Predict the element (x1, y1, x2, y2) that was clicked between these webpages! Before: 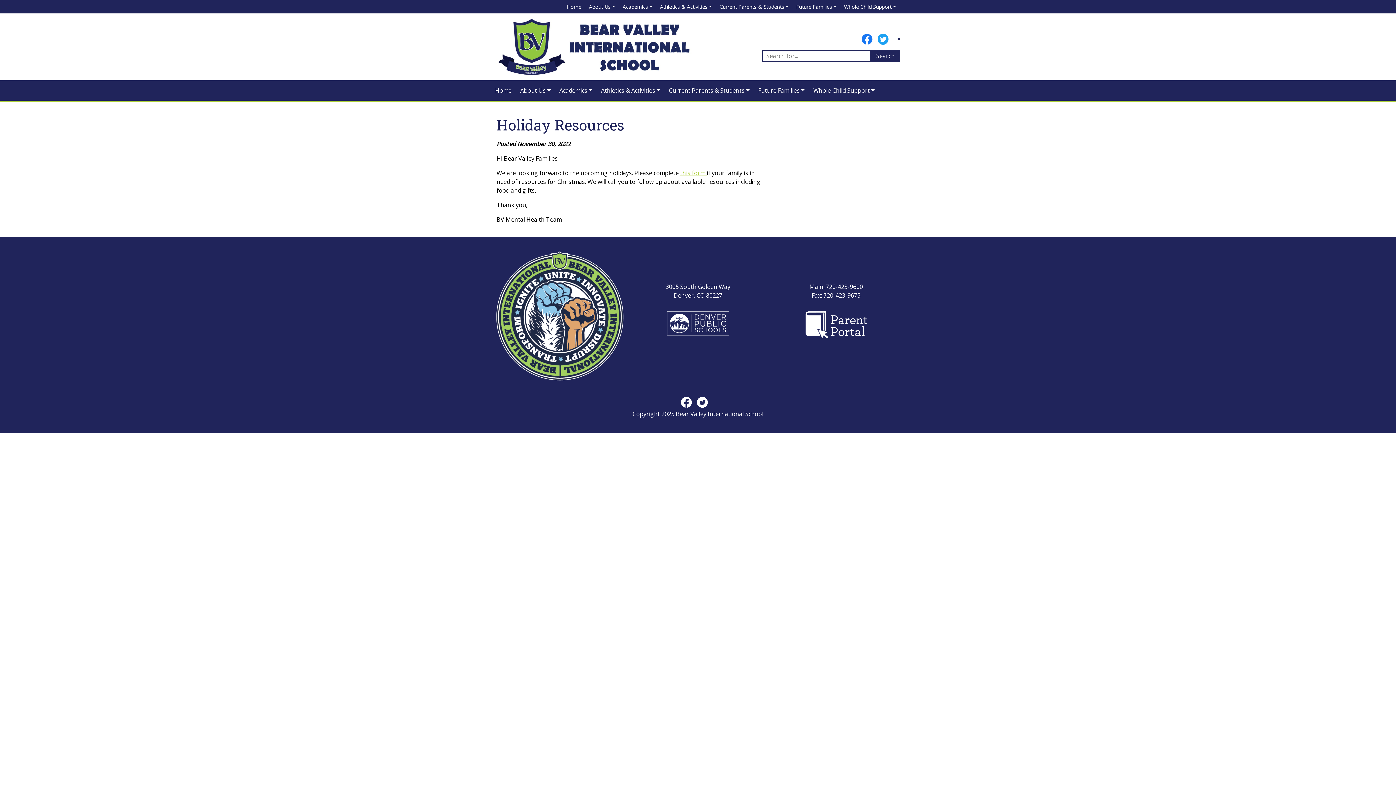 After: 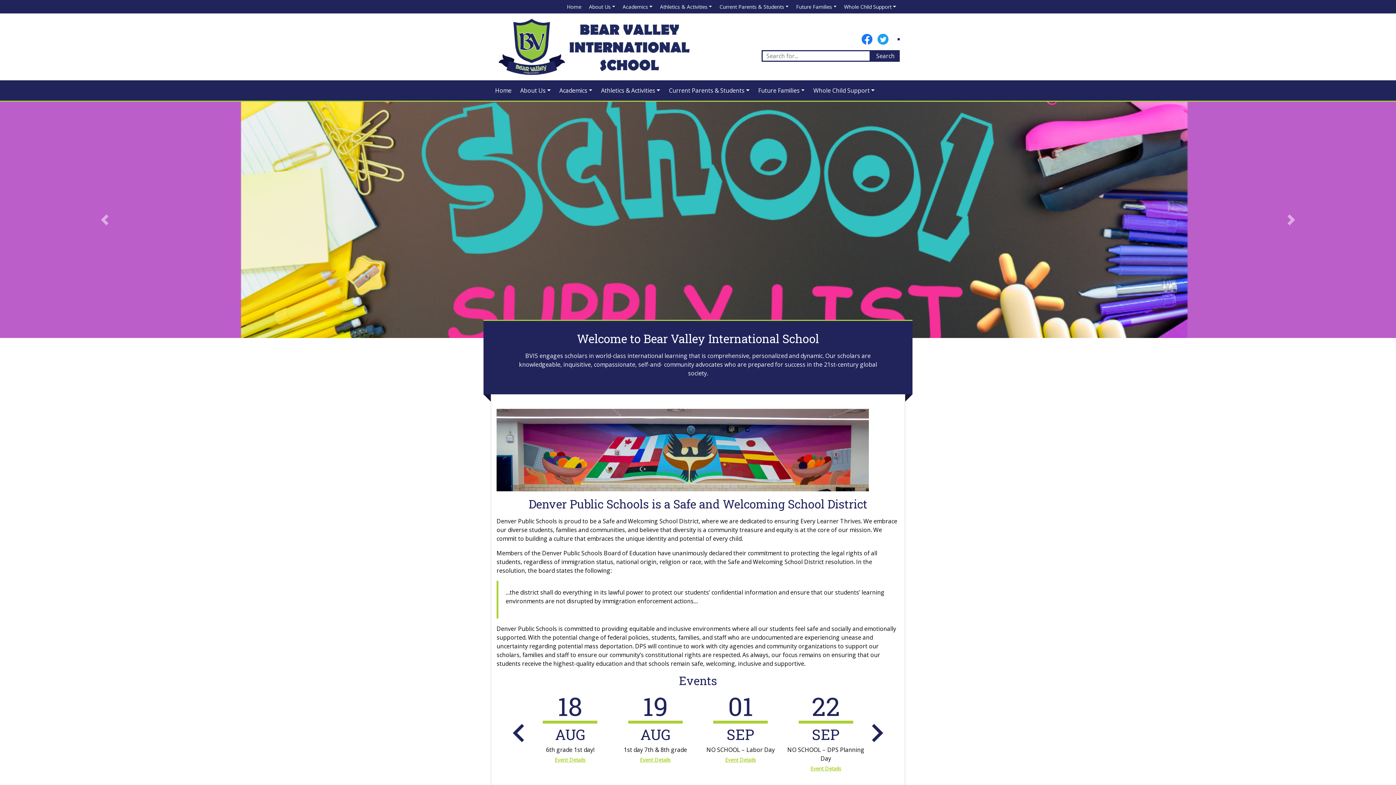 Action: bbox: (496, 311, 623, 319)